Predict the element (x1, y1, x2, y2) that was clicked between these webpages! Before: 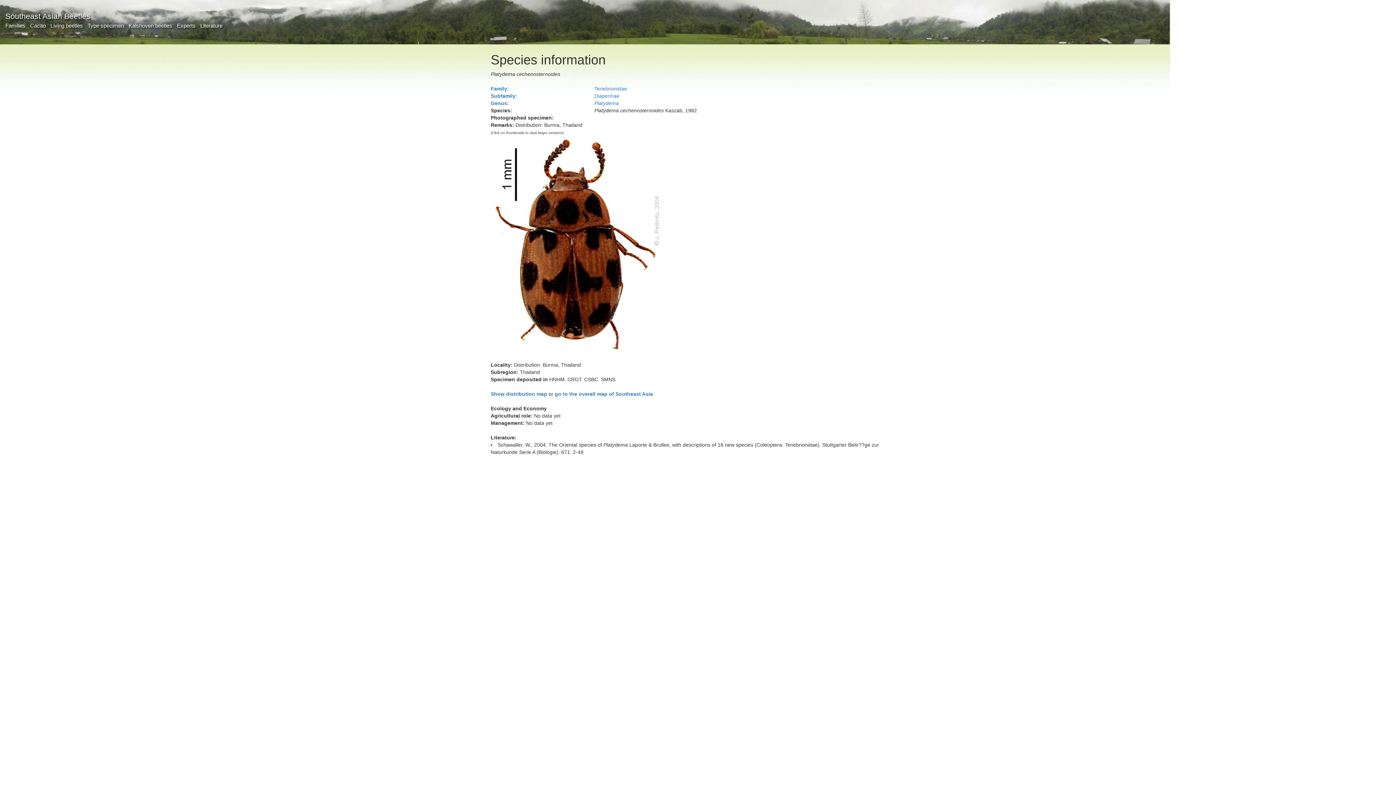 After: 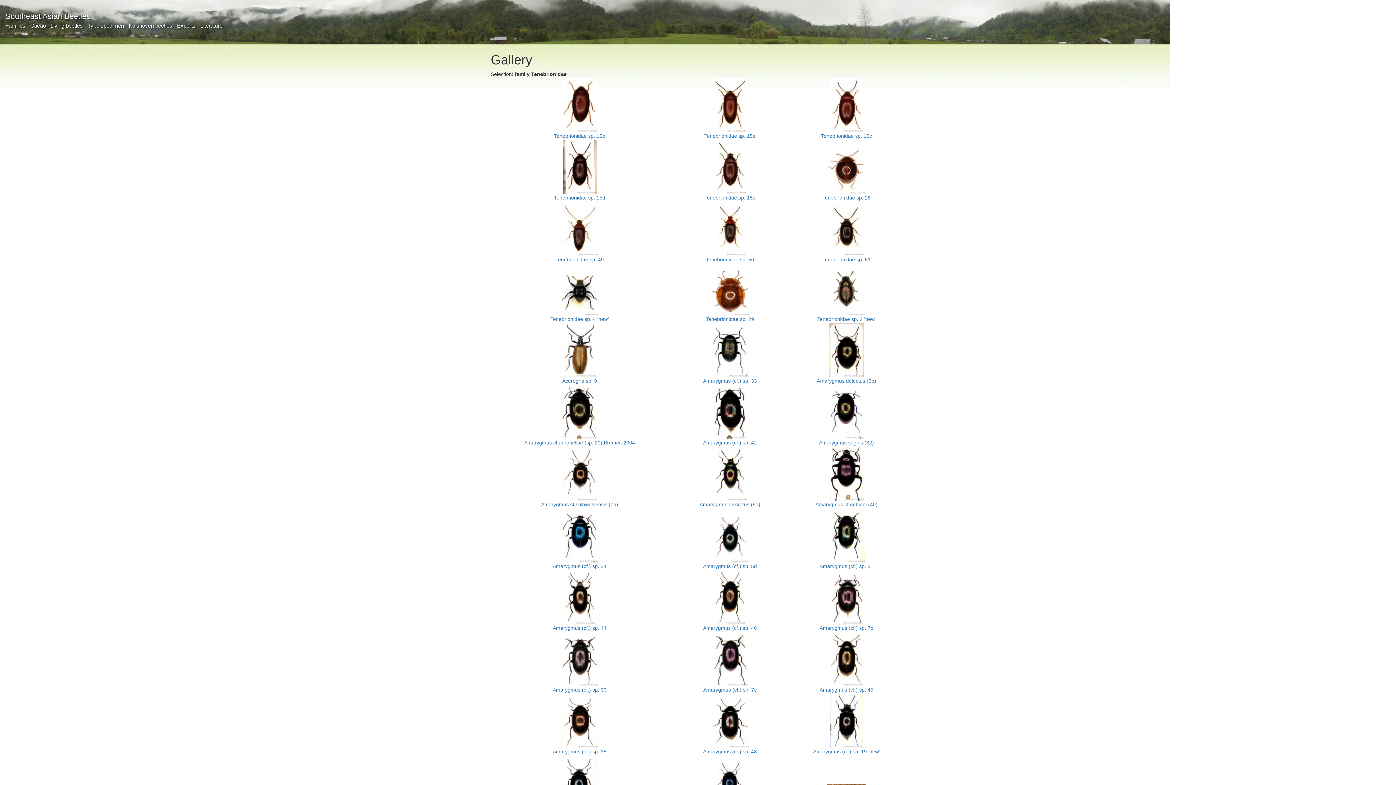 Action: bbox: (594, 85, 627, 91) label: Tenebrionidae